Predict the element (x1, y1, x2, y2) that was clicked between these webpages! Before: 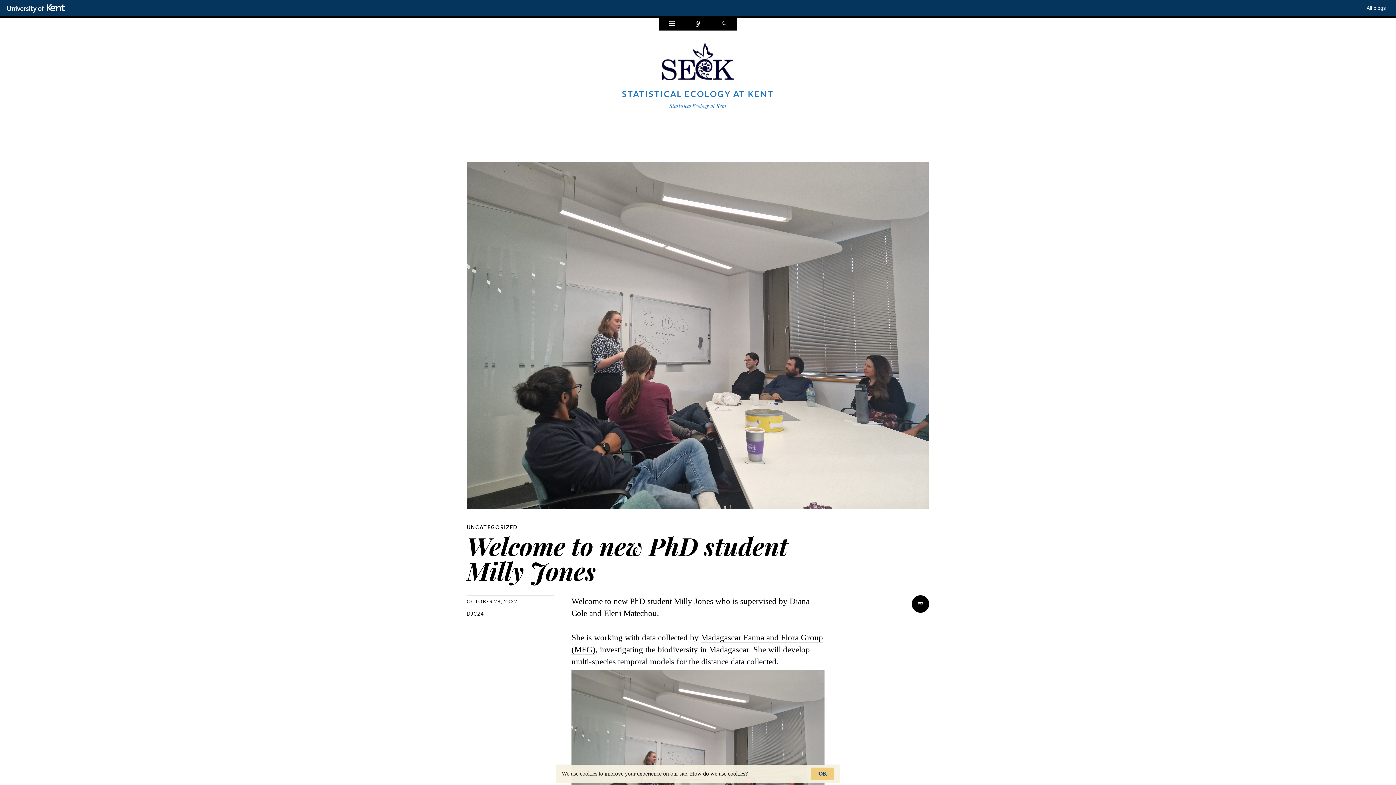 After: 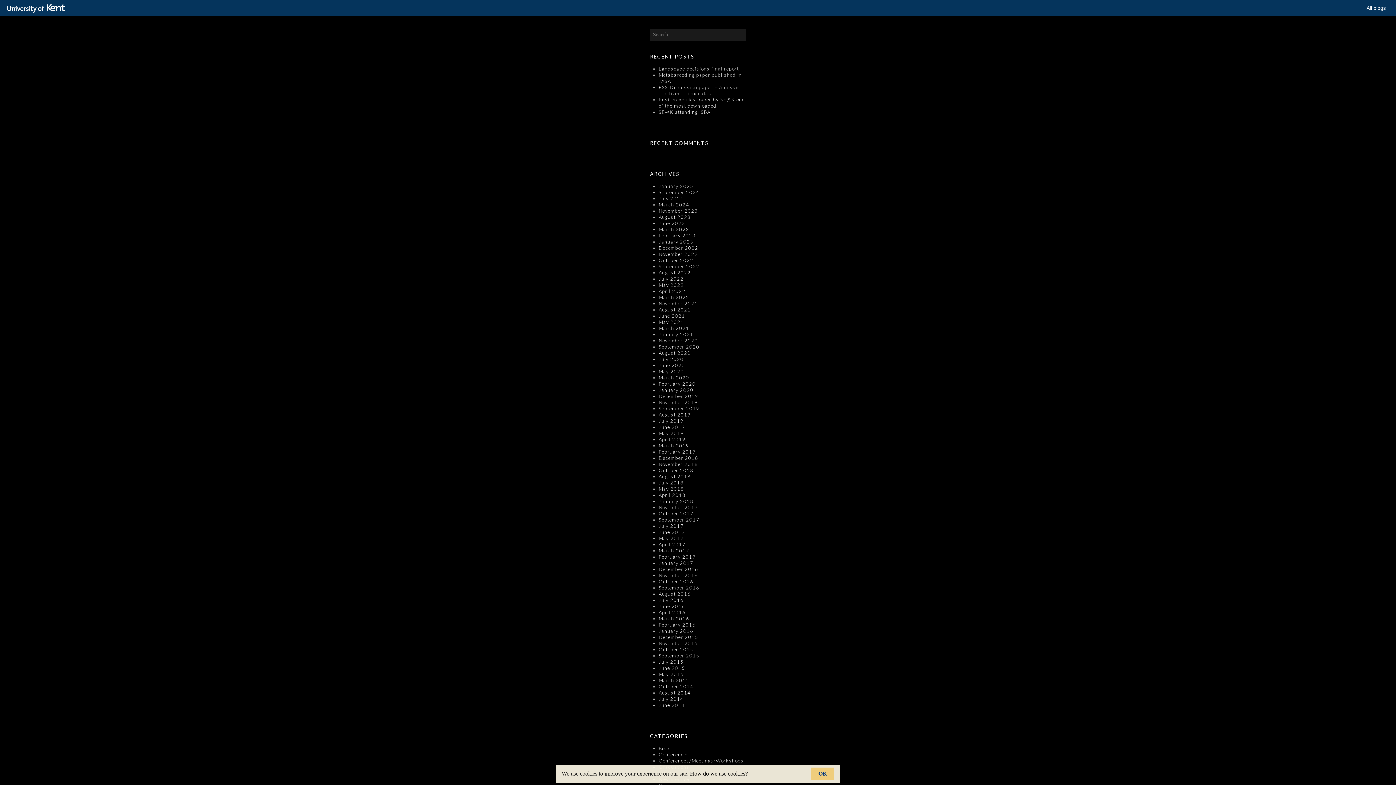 Action: label: Widgets bbox: (658, 18, 685, 30)